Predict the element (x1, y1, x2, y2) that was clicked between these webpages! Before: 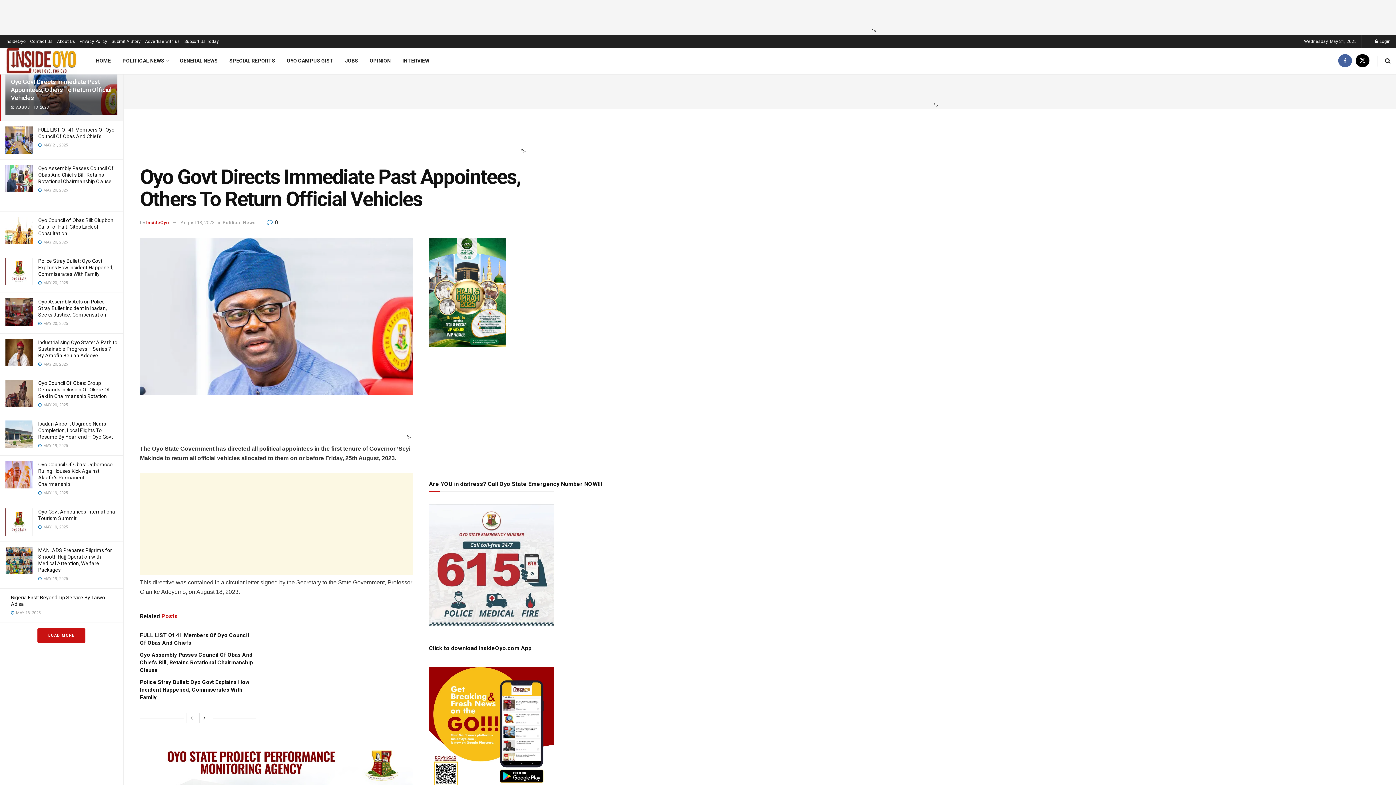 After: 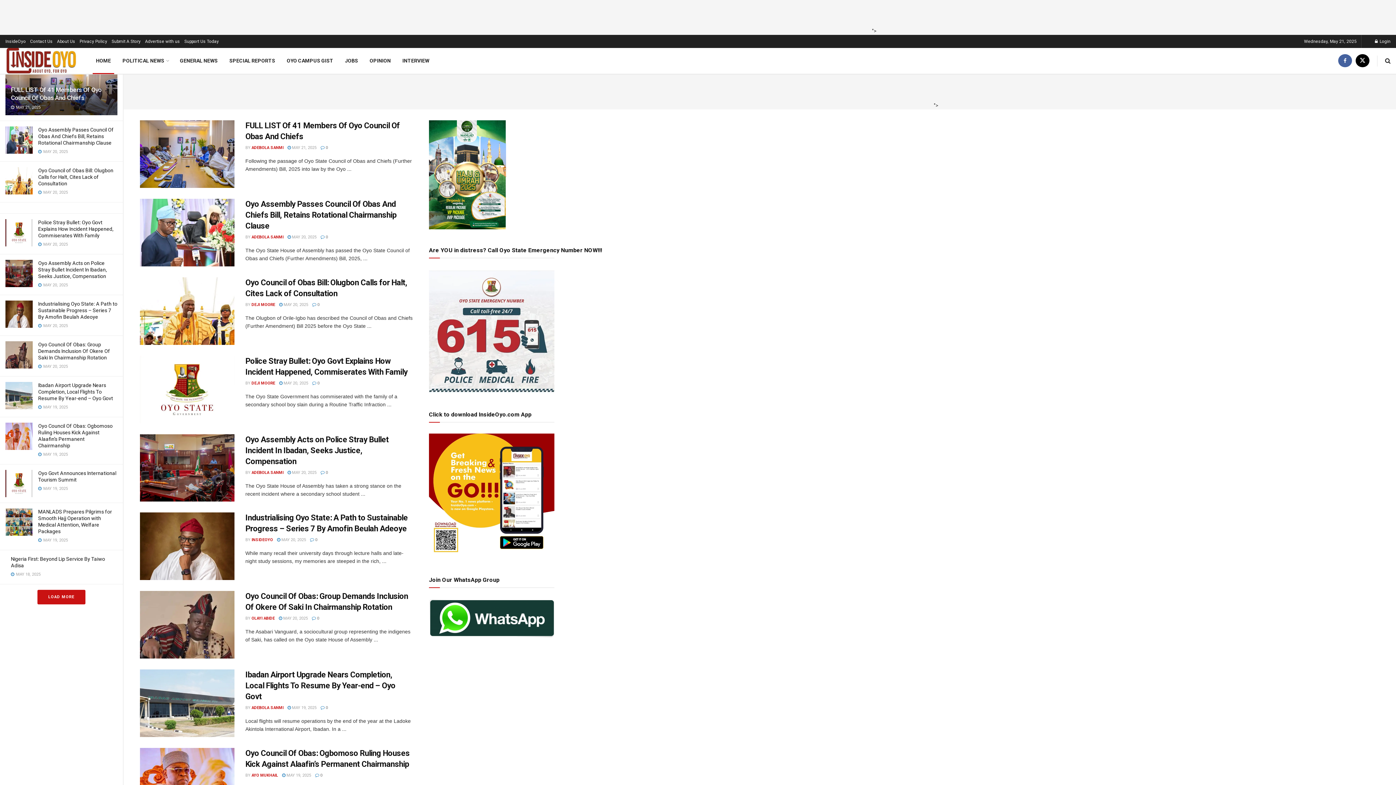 Action: bbox: (90, 48, 116, 73) label: HOME